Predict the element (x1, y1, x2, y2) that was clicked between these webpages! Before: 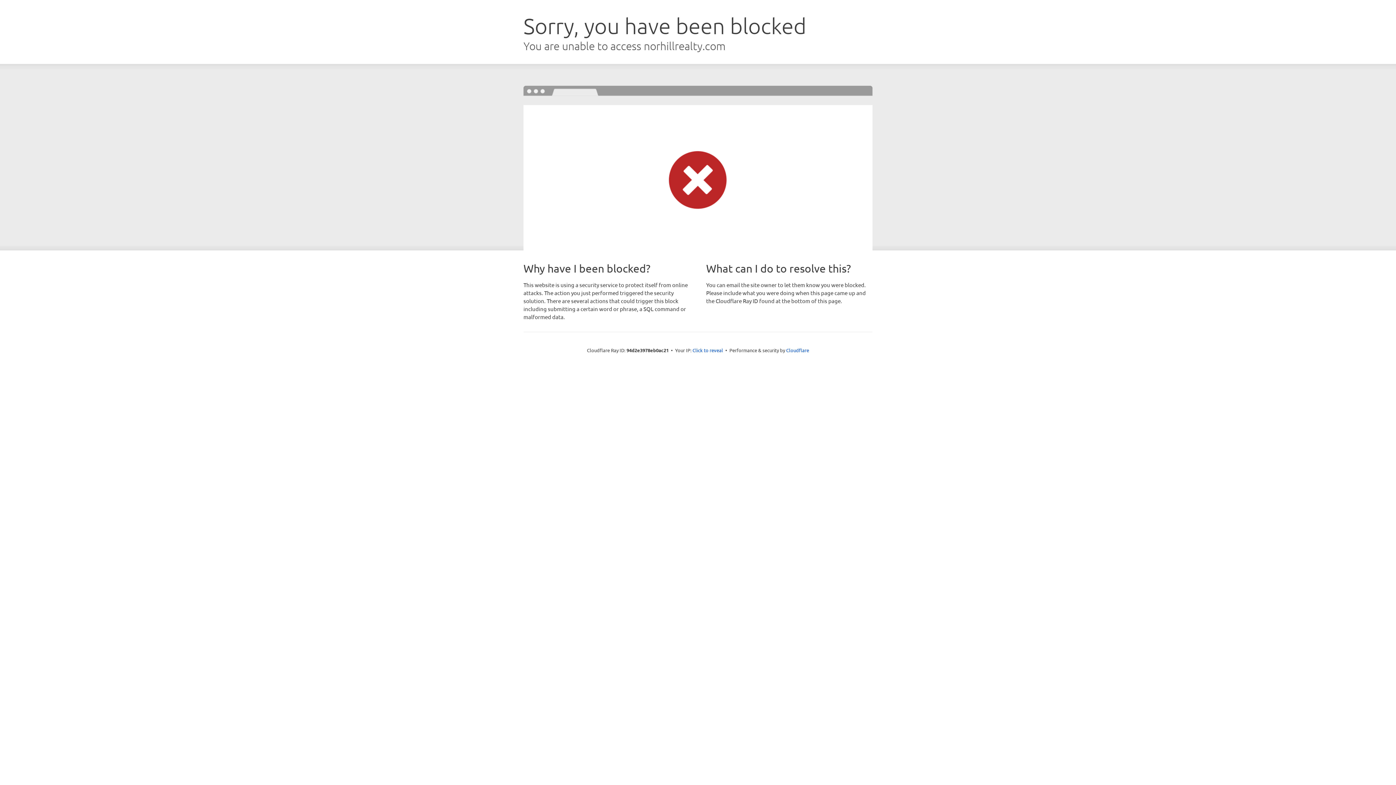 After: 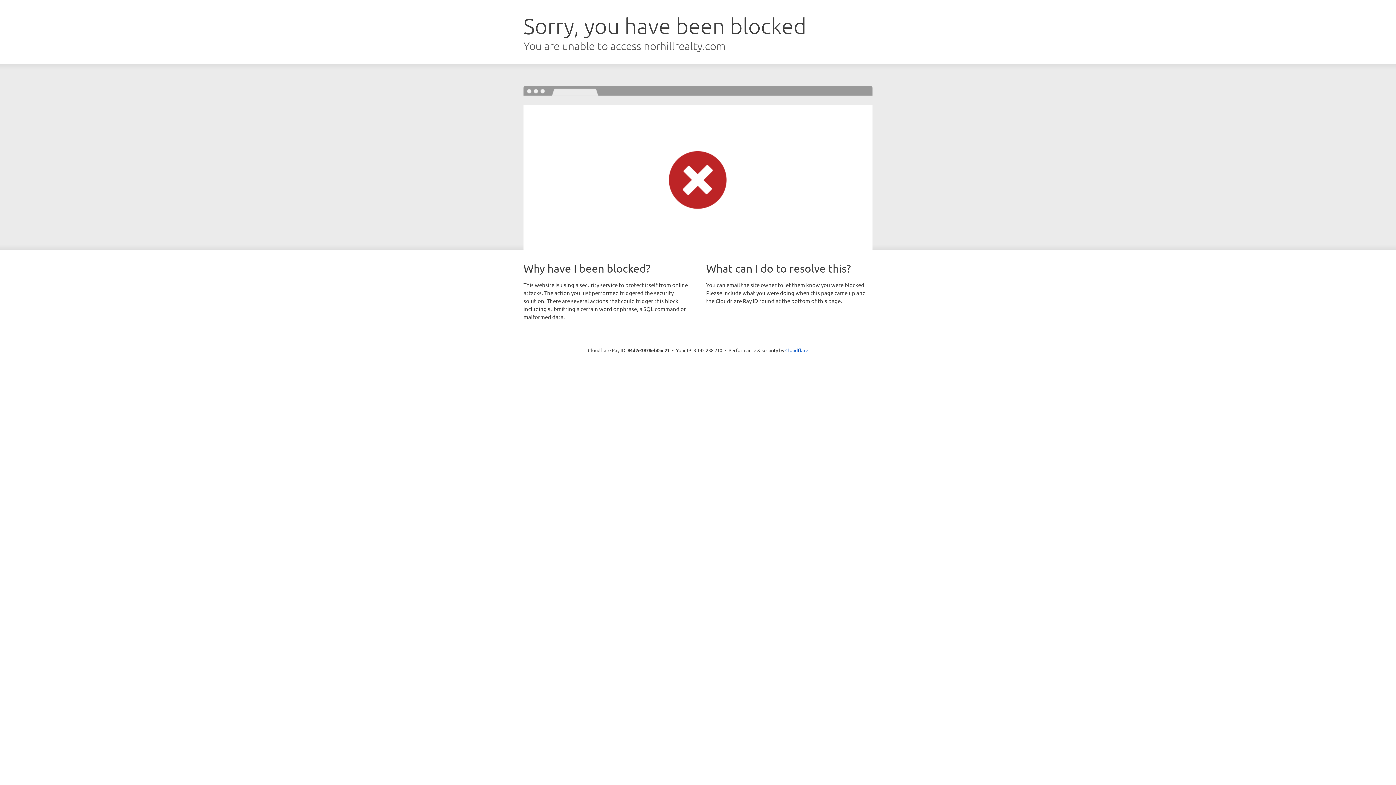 Action: label: Click to reveal bbox: (692, 346, 723, 353)